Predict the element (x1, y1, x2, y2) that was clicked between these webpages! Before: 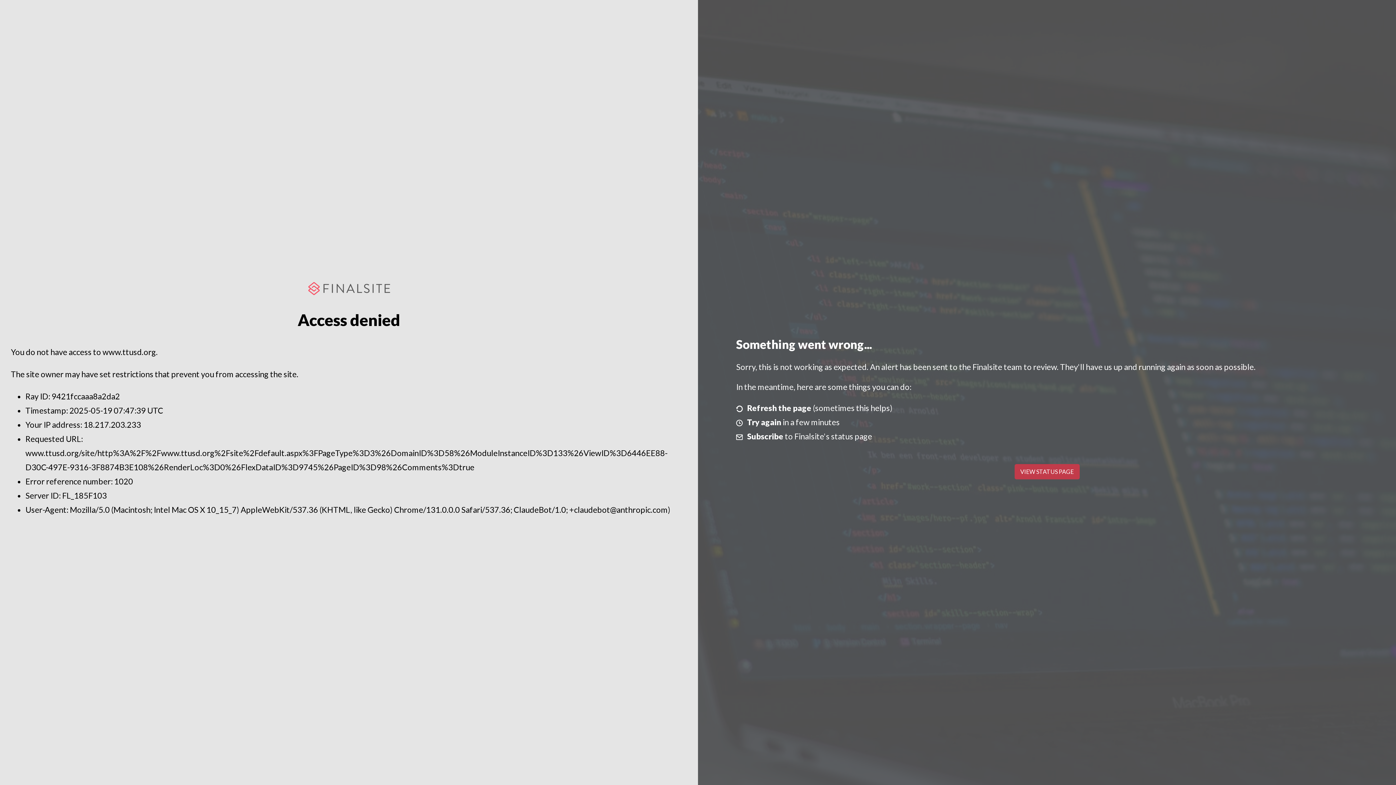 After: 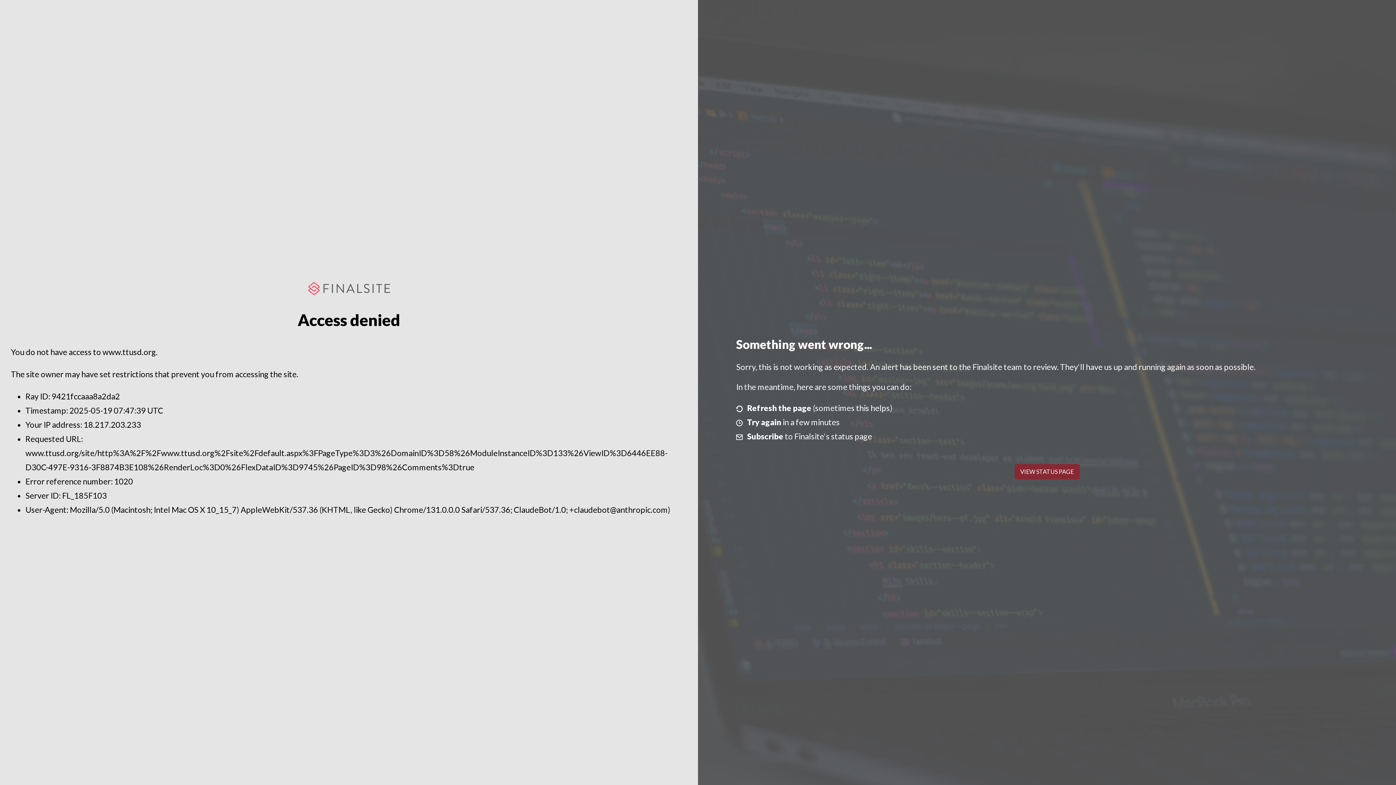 Action: label: VIEW STATUS PAGE bbox: (1014, 464, 1079, 479)